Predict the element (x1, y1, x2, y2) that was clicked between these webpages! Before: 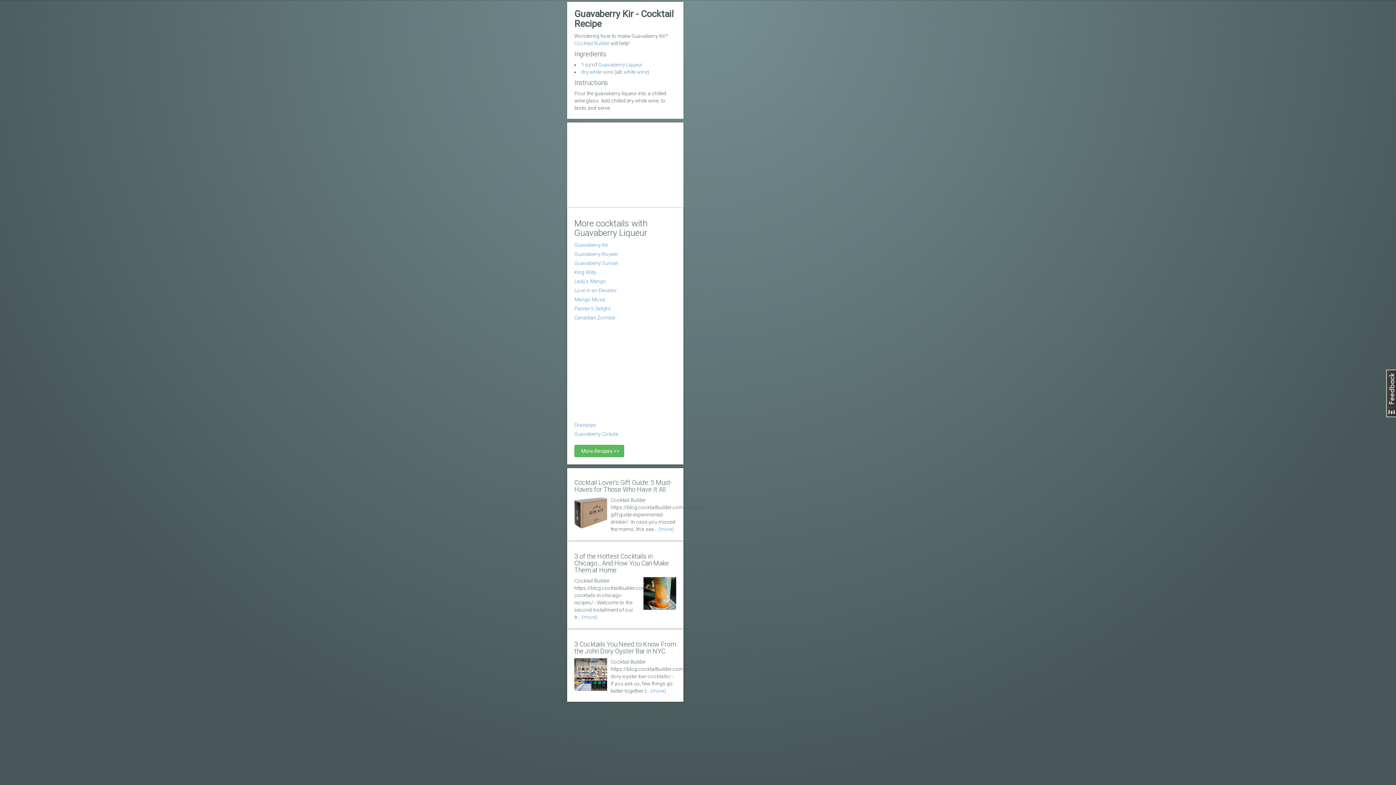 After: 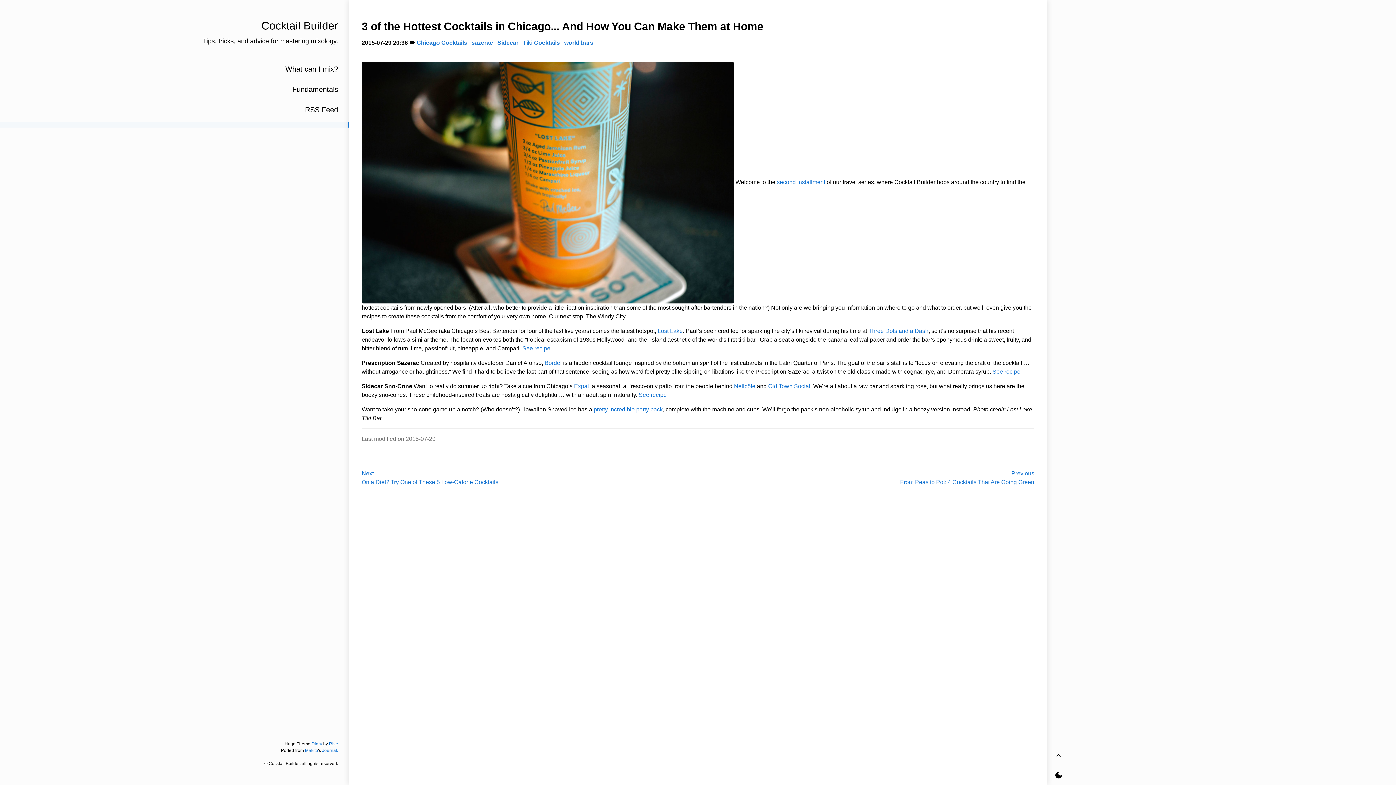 Action: bbox: (581, 614, 597, 620) label: (more)